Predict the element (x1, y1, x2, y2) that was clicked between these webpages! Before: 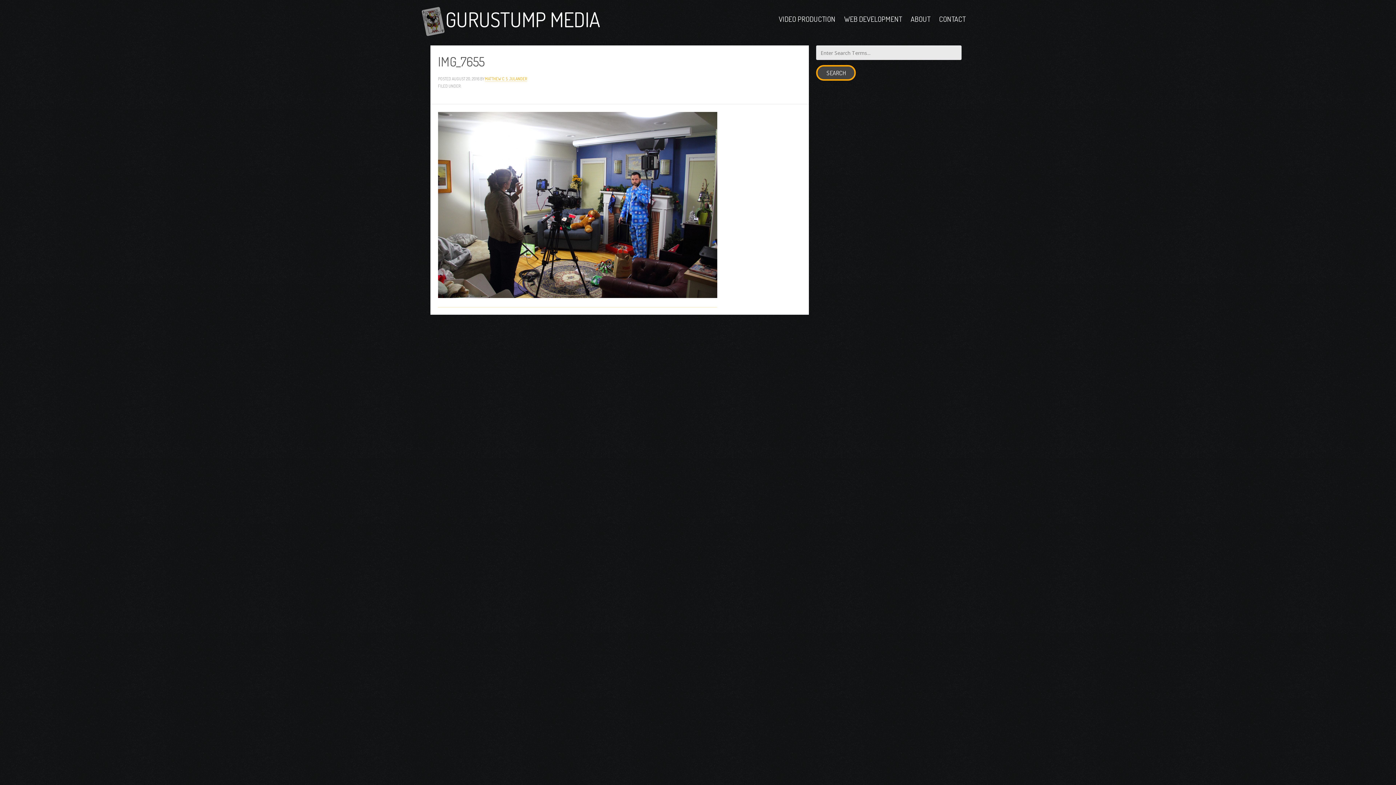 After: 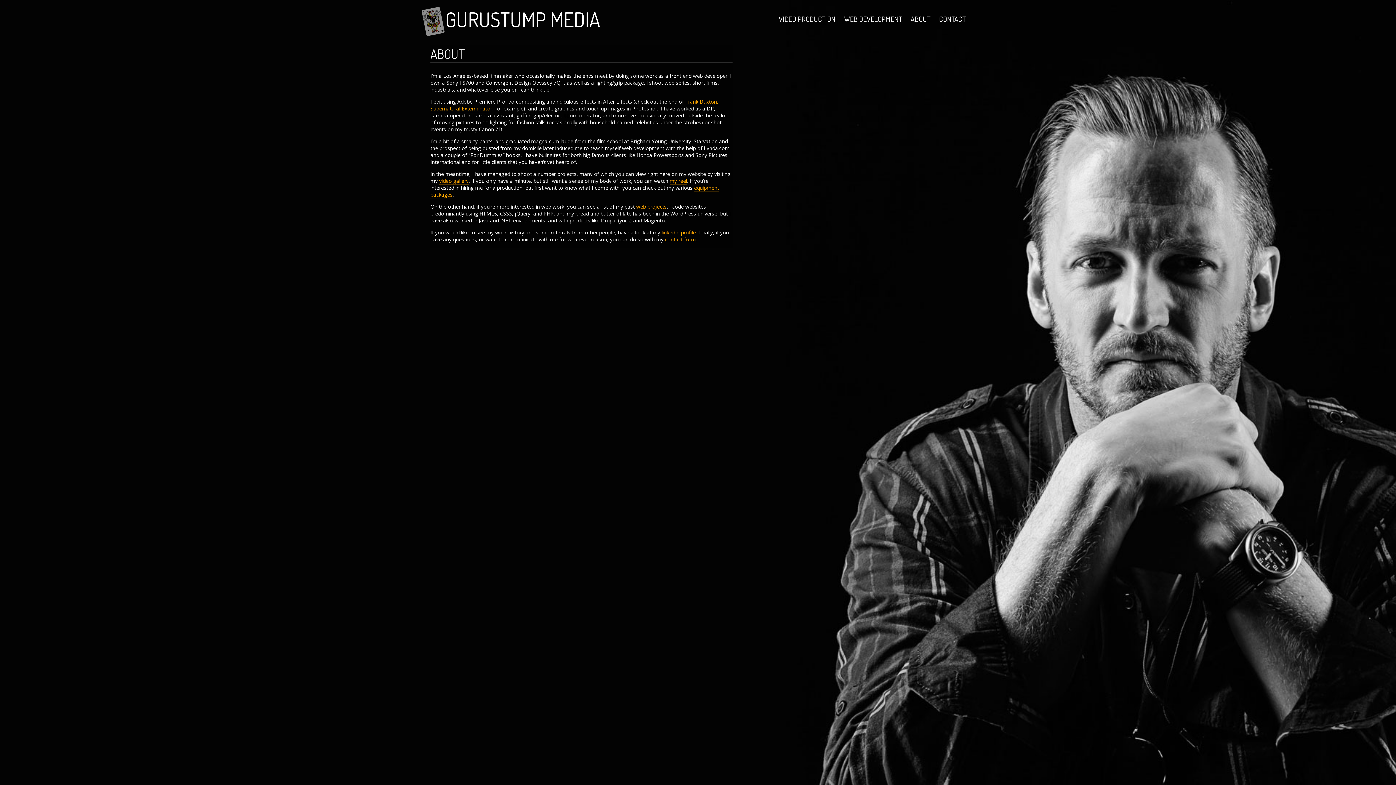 Action: label: ABOUT bbox: (906, 0, 934, 38)